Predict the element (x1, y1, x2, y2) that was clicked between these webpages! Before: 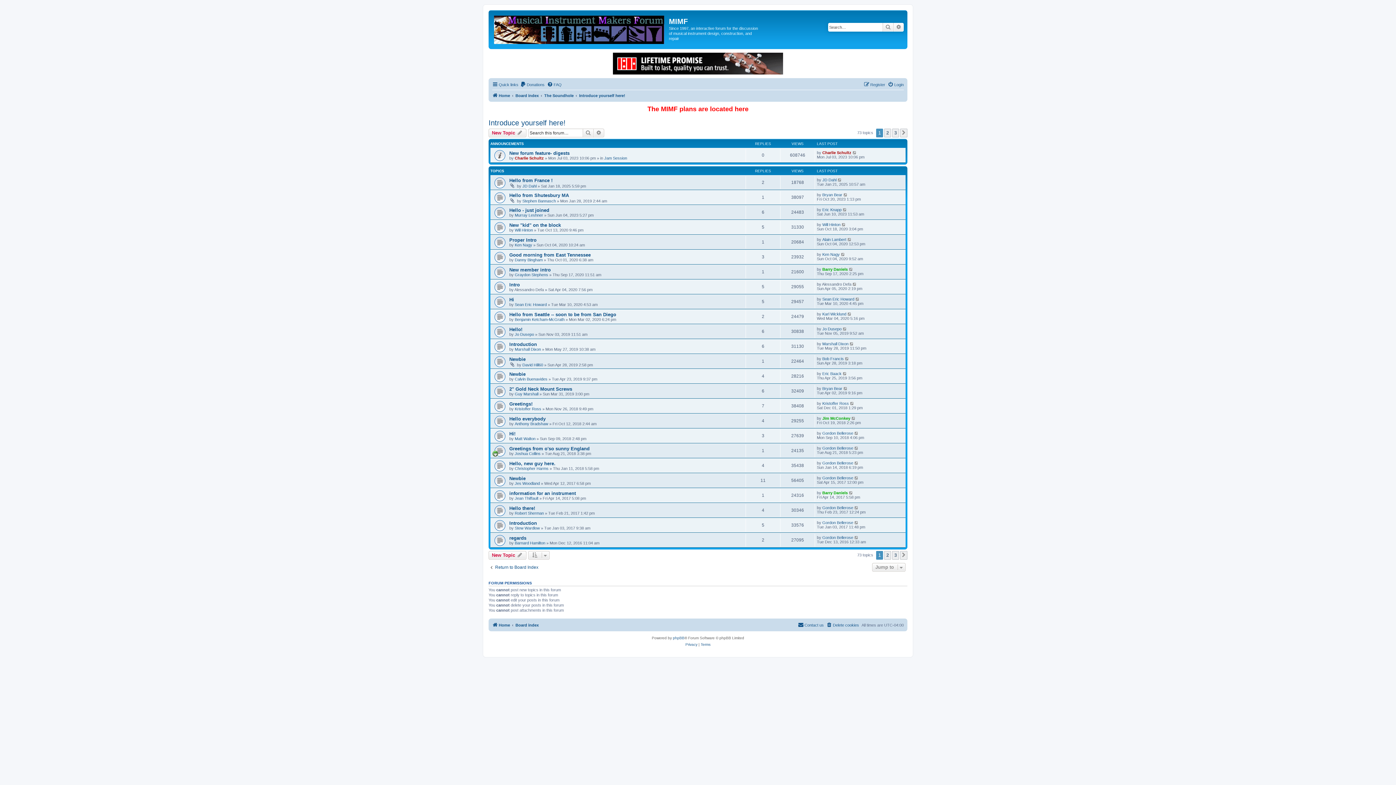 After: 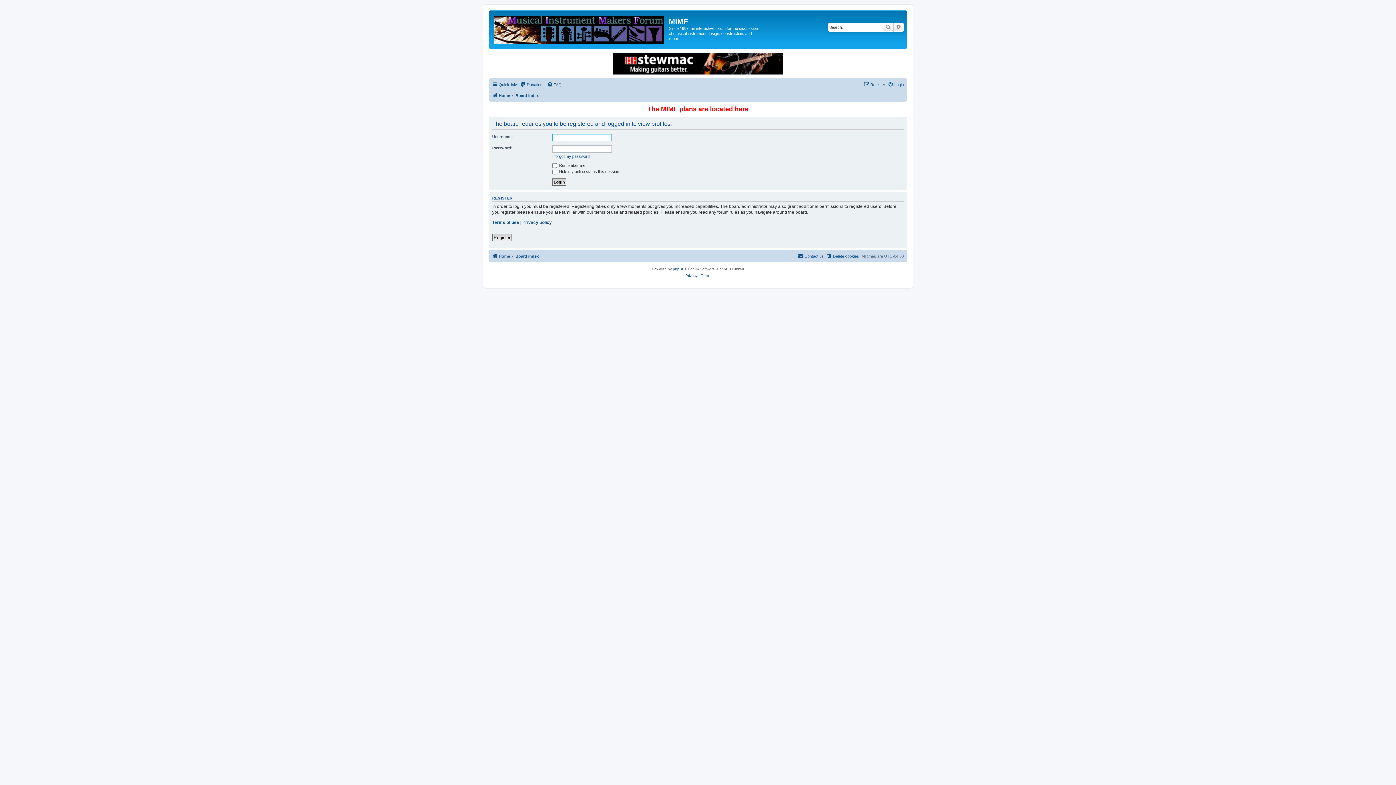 Action: label: Bryan Bear bbox: (822, 192, 842, 196)